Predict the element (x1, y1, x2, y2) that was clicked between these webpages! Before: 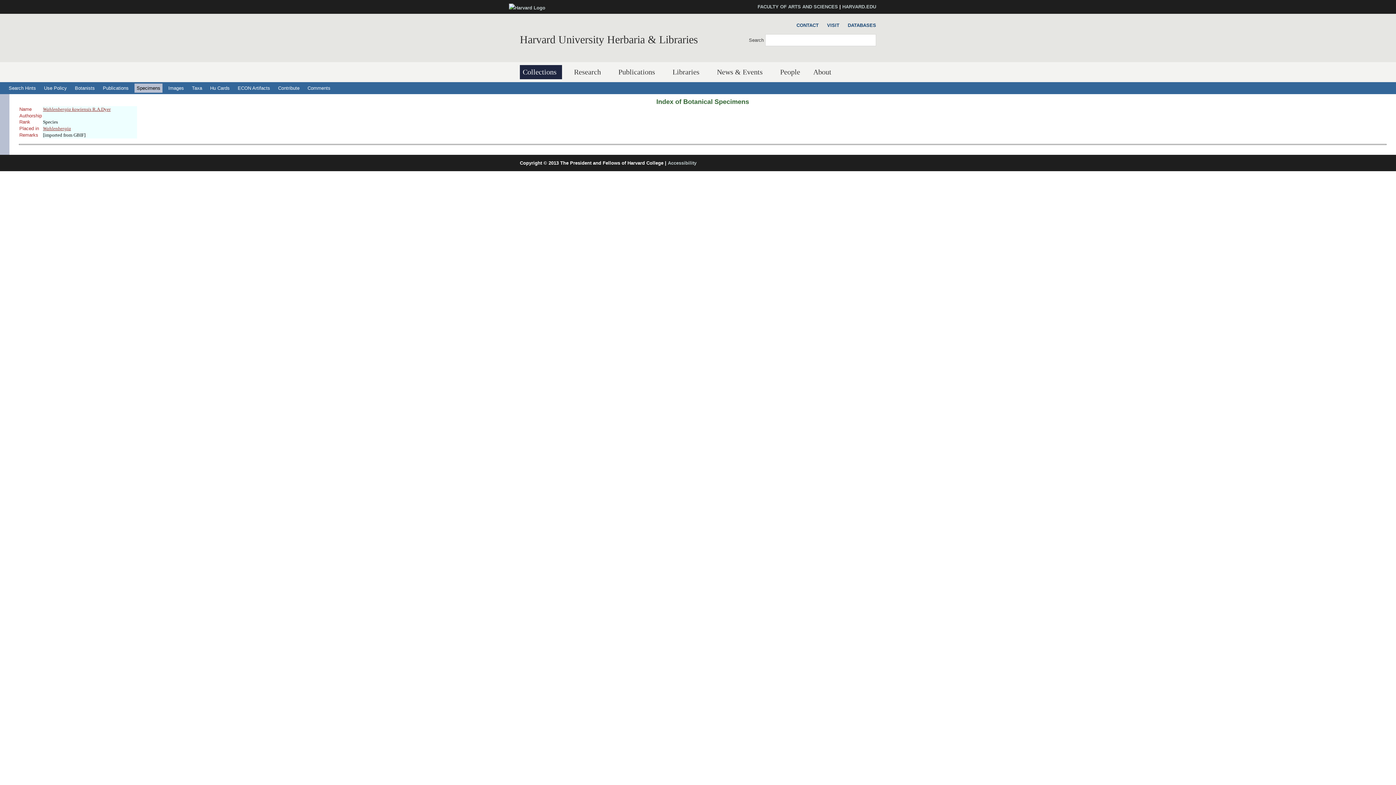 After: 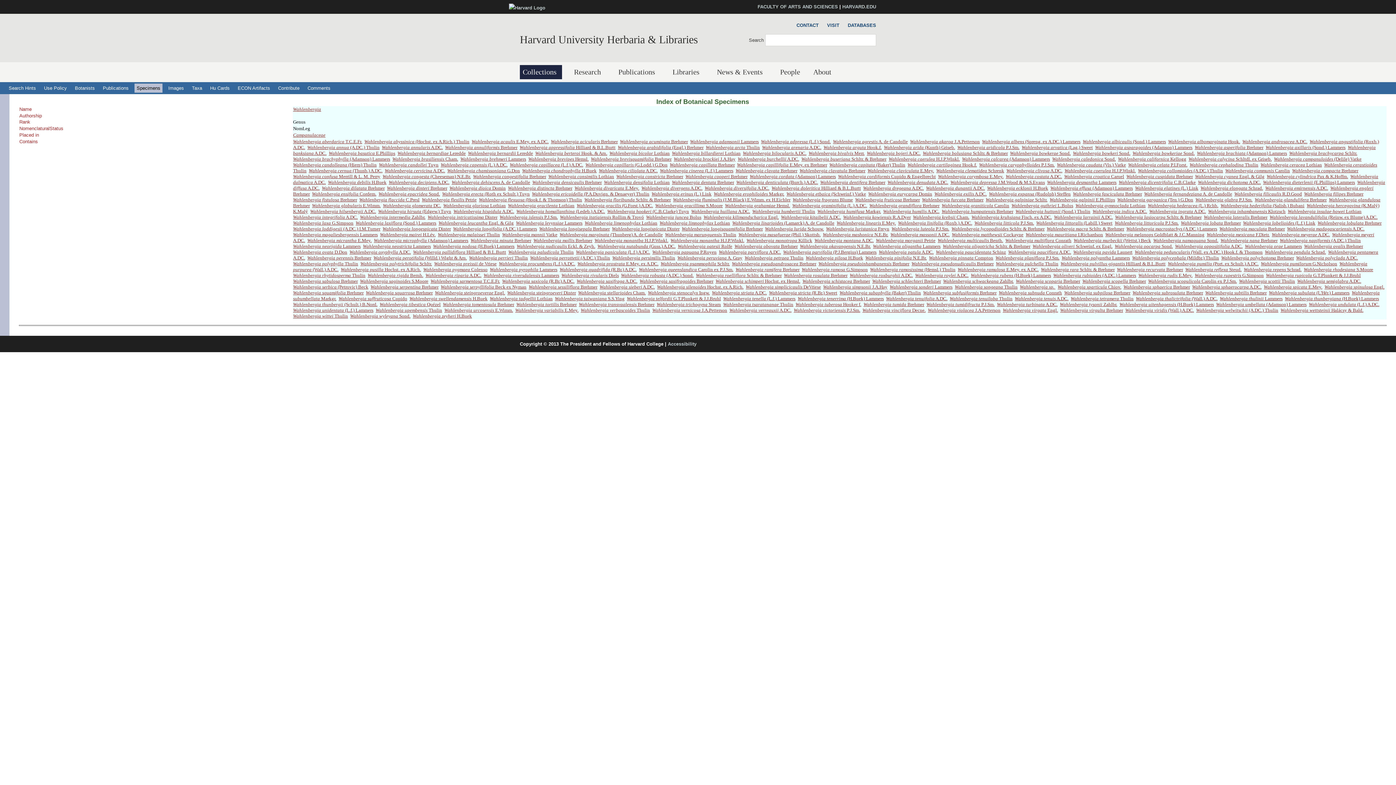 Action: label: Wahlenbergia bbox: (43, 125, 71, 131)